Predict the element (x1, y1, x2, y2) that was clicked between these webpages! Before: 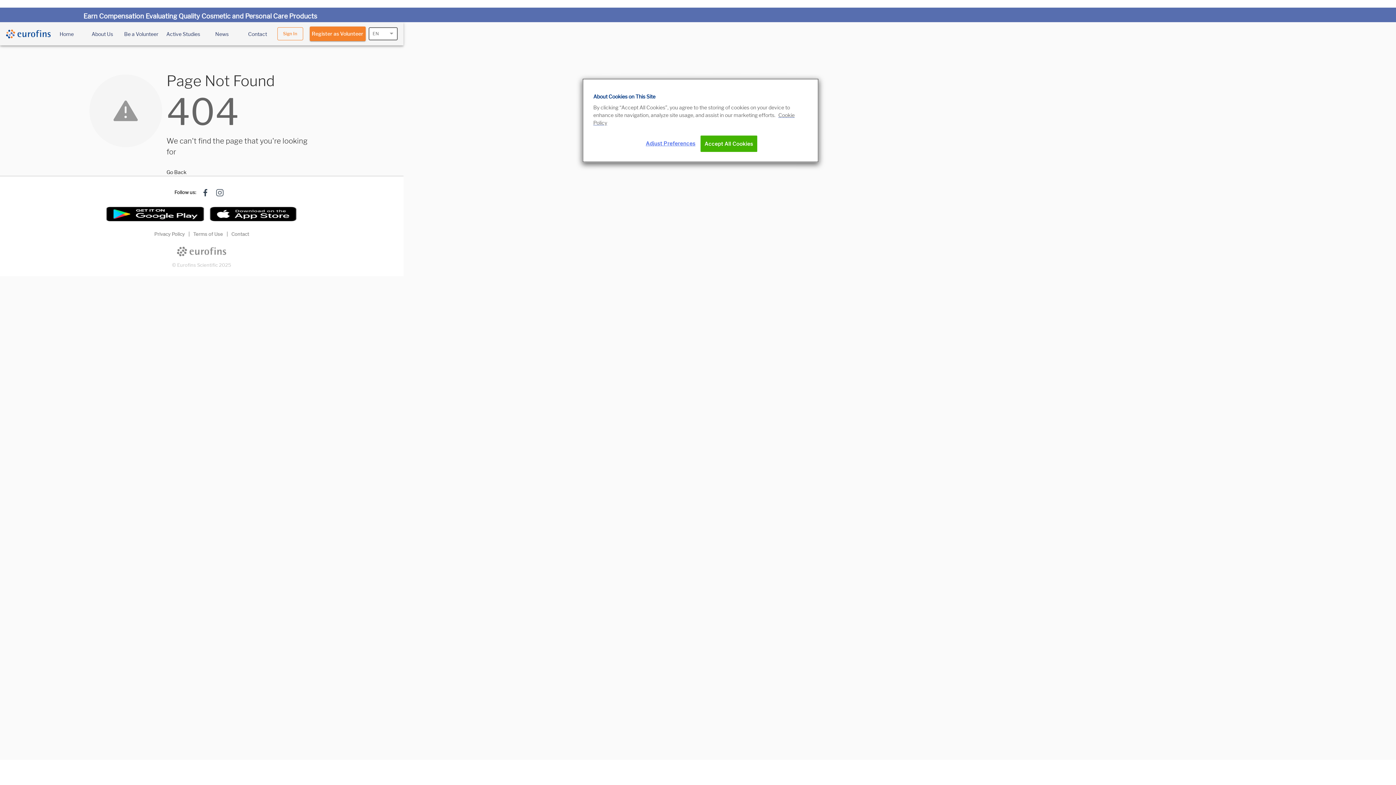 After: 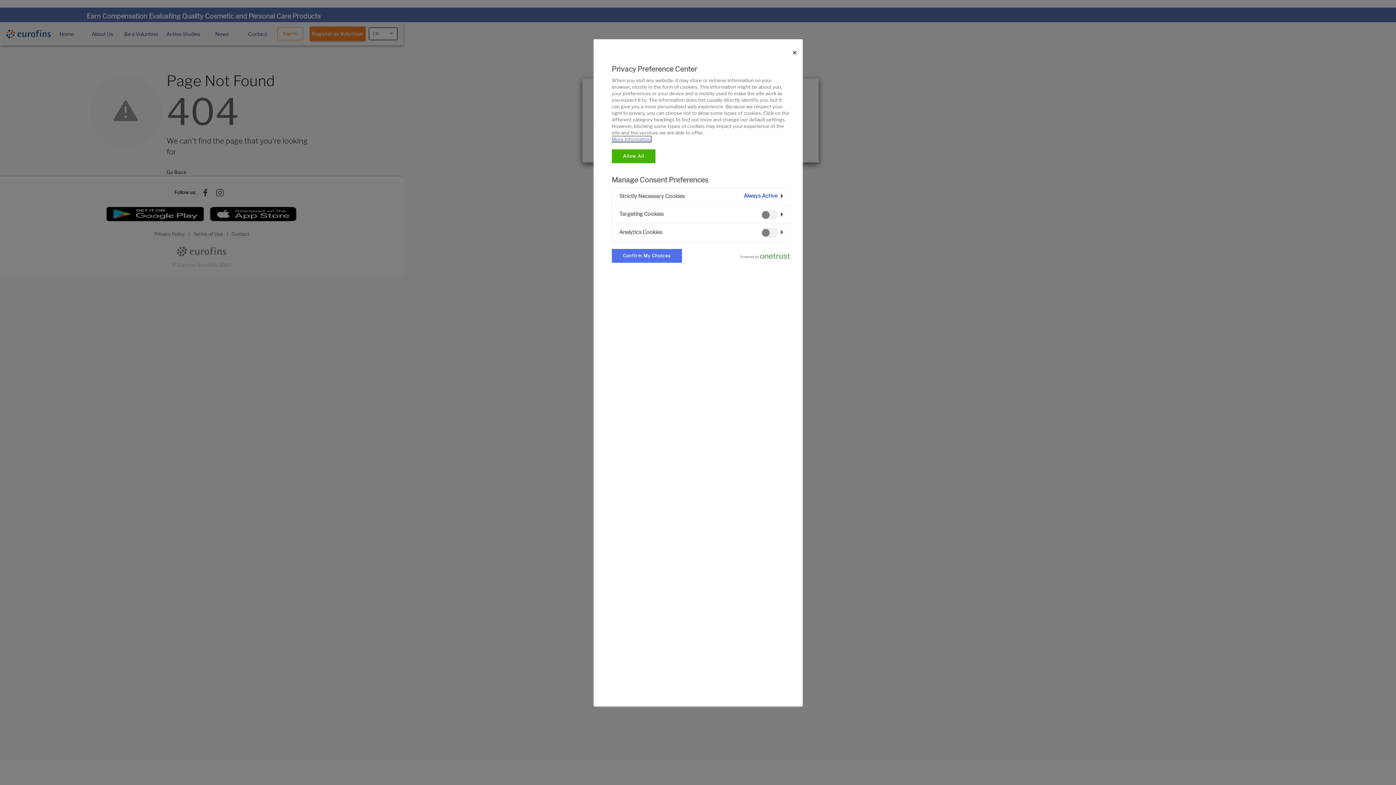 Action: label: Adjust Preferences bbox: (645, 135, 695, 151)